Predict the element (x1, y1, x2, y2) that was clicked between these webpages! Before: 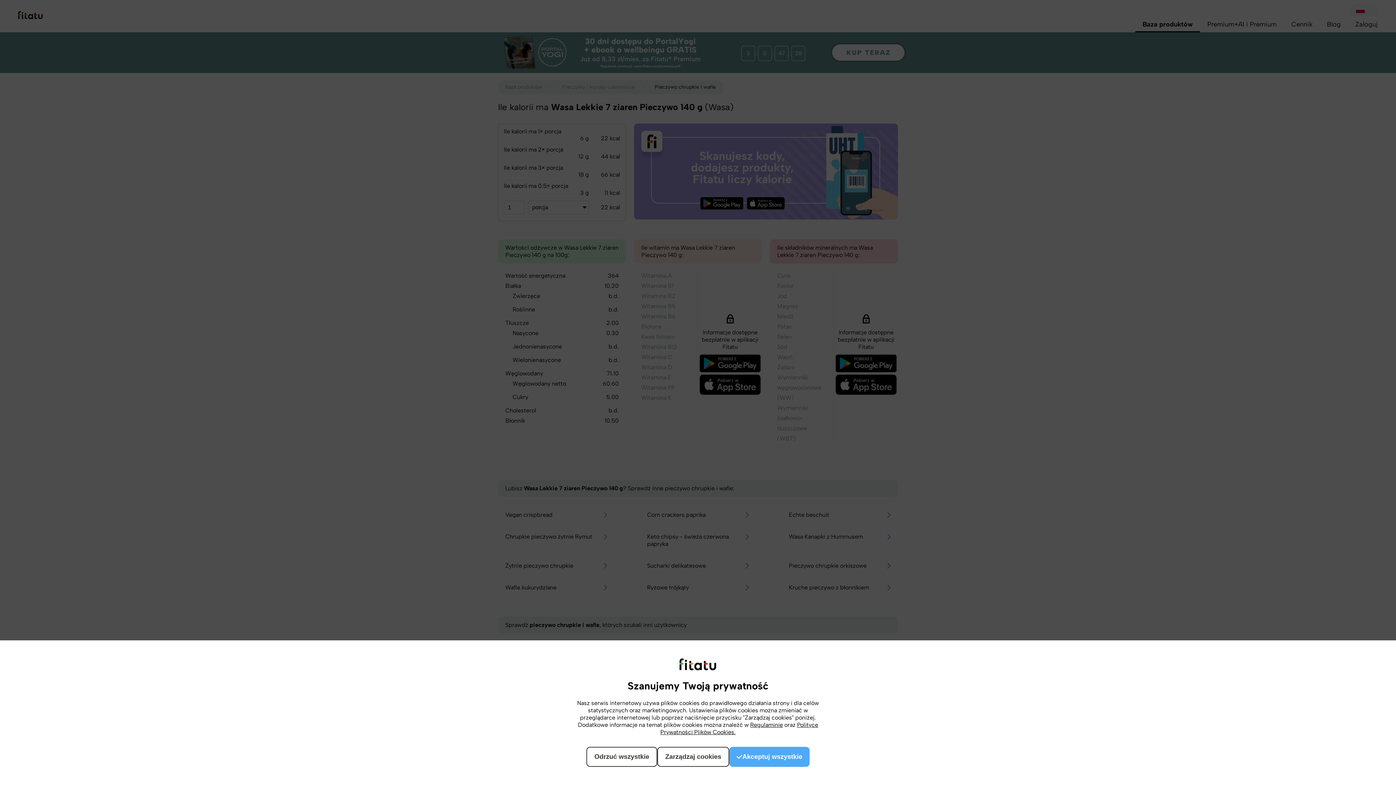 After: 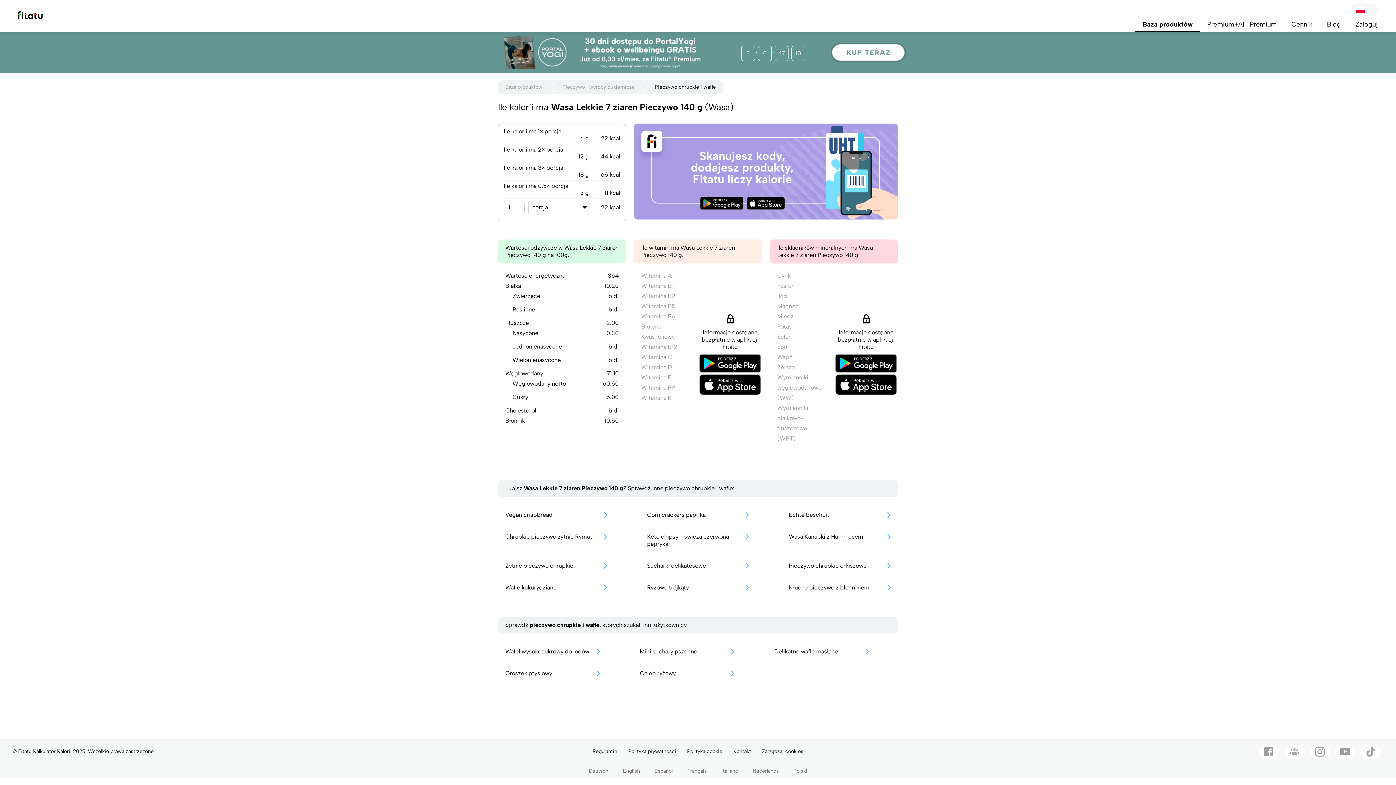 Action: label: Akceptuj wszystkie
Akceptuj wybrane bbox: (729, 747, 809, 767)